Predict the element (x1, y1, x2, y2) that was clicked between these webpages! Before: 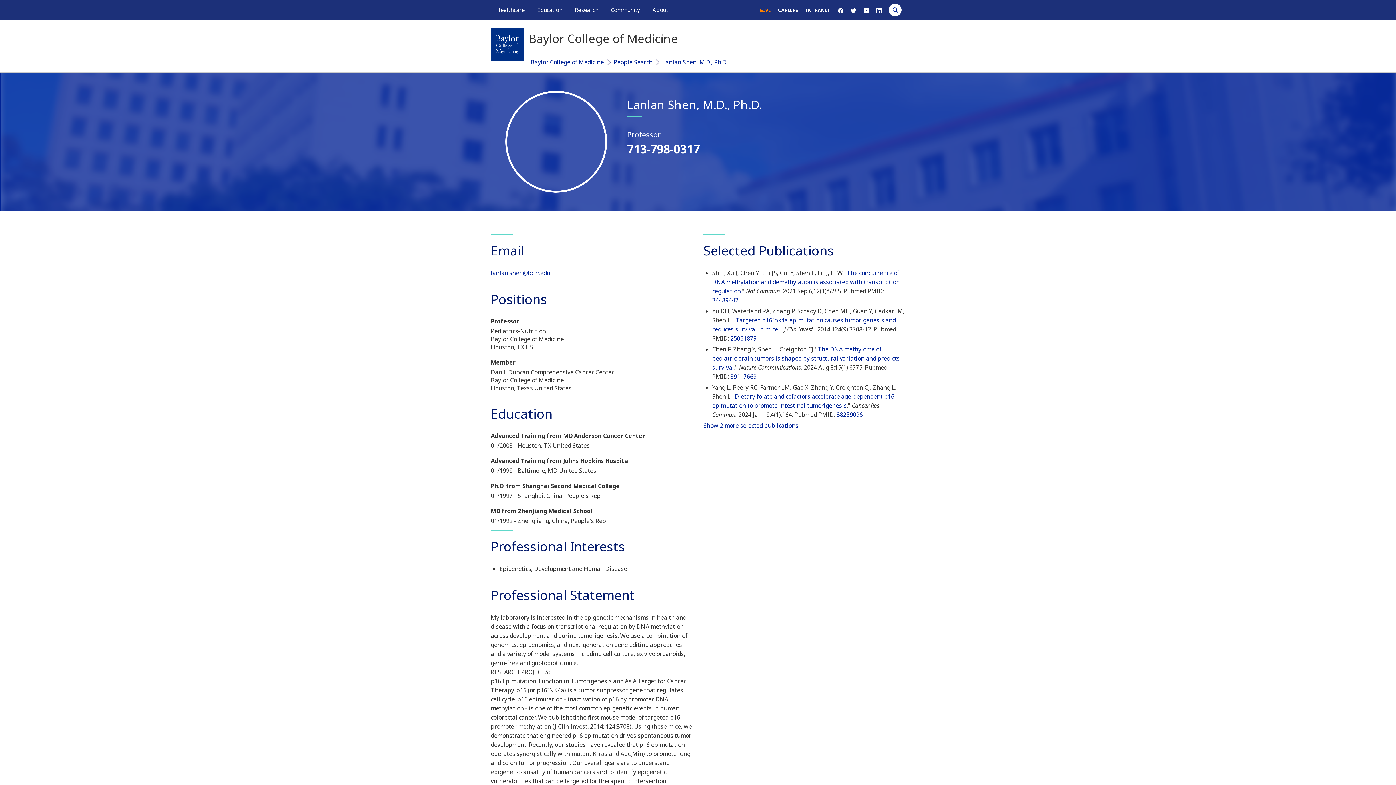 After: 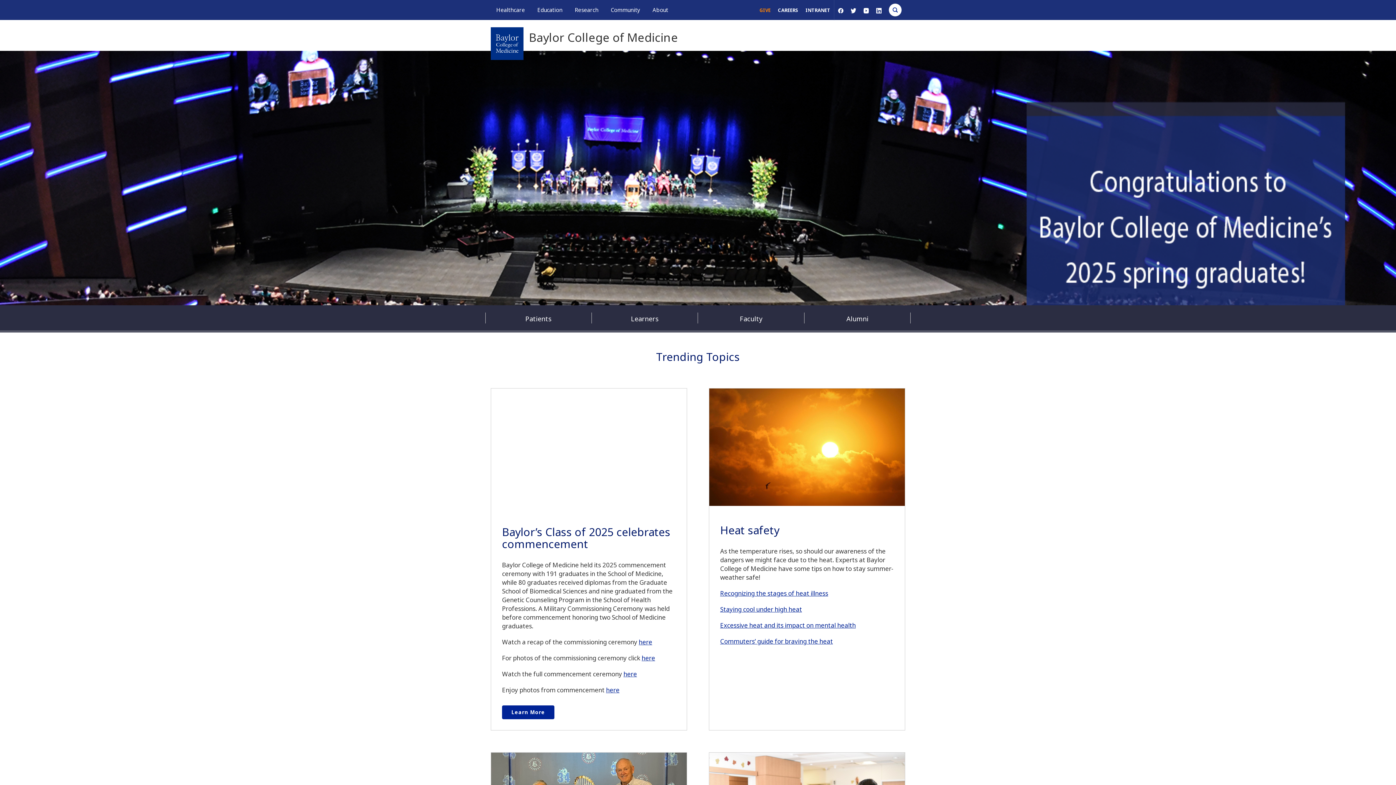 Action: label: Baylor College of Medicine bbox: (490, 28, 523, 60)